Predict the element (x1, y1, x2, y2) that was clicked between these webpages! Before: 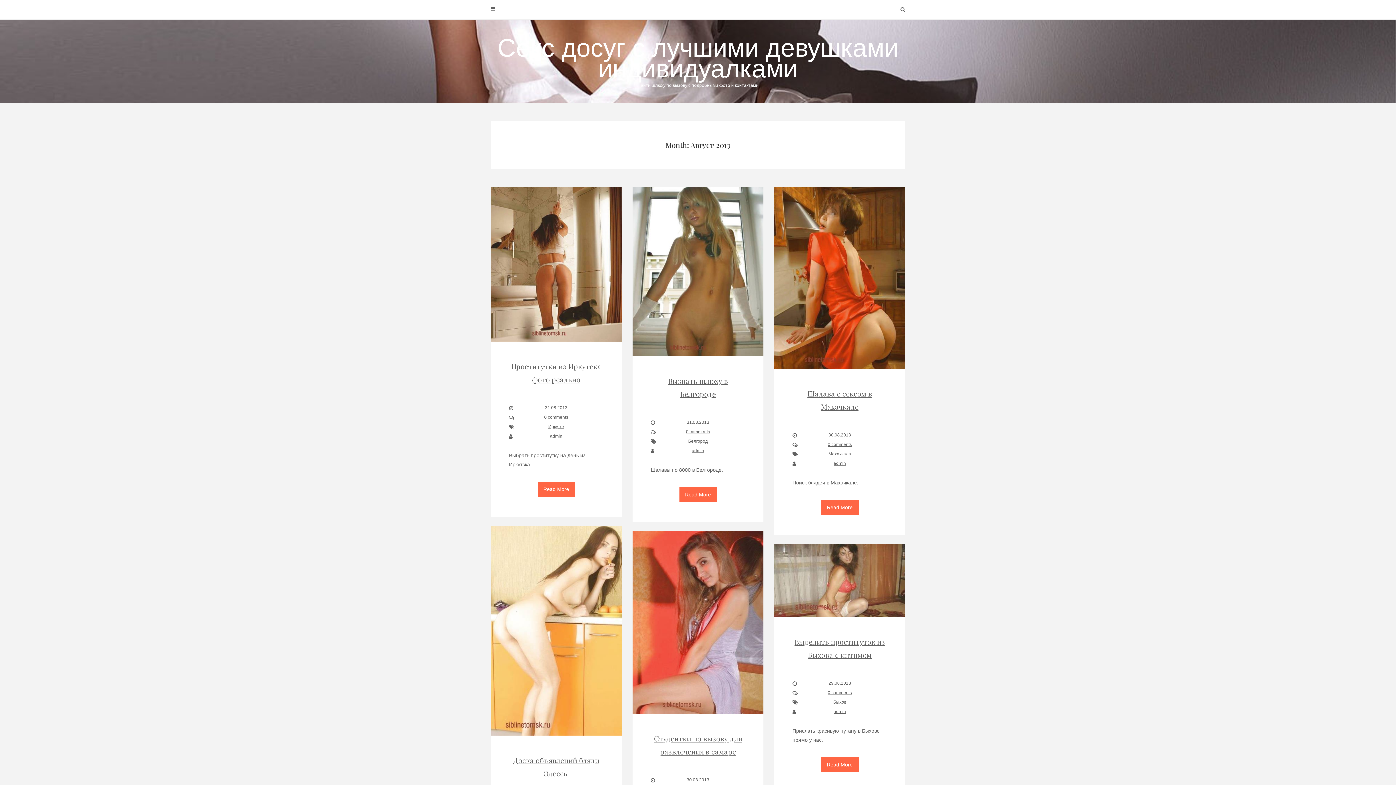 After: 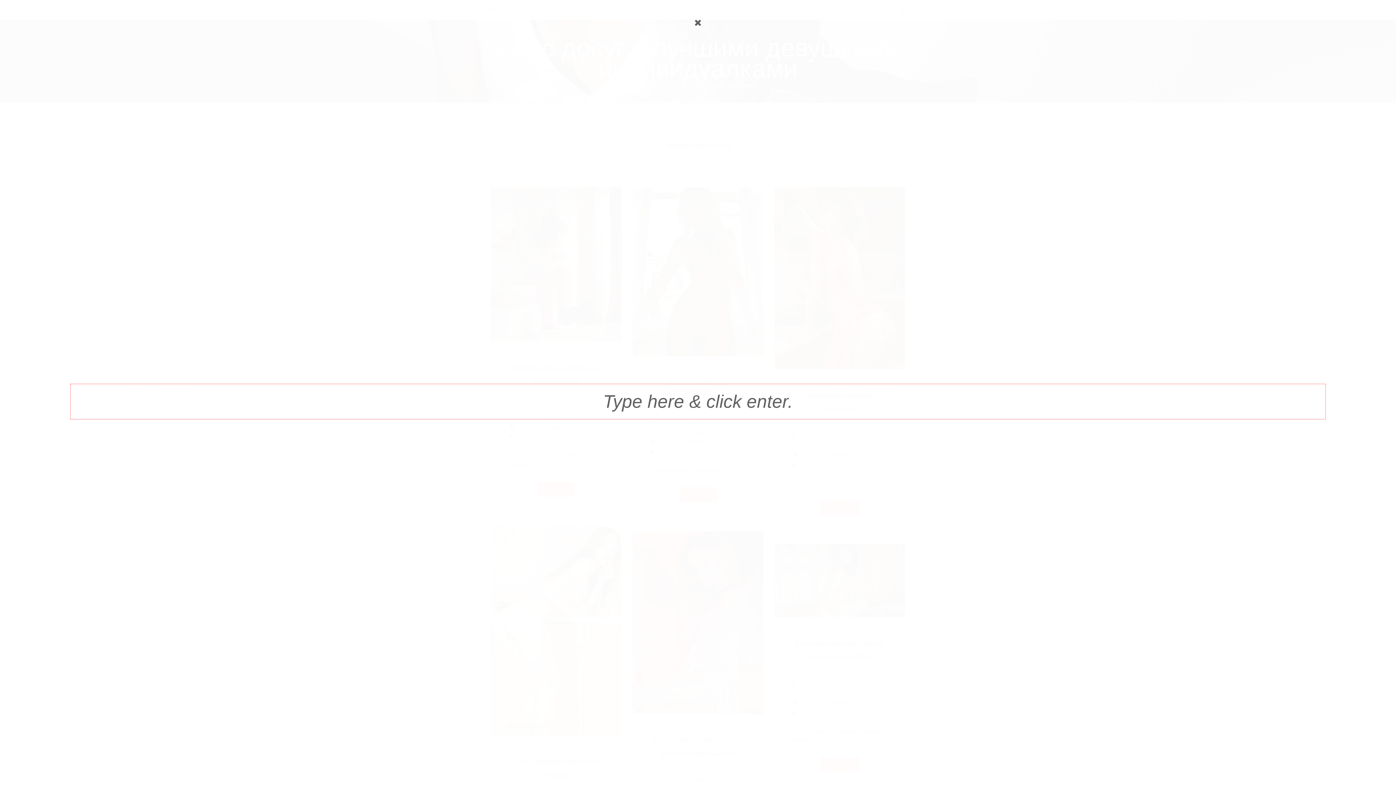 Action: bbox: (900, 6, 905, 12)